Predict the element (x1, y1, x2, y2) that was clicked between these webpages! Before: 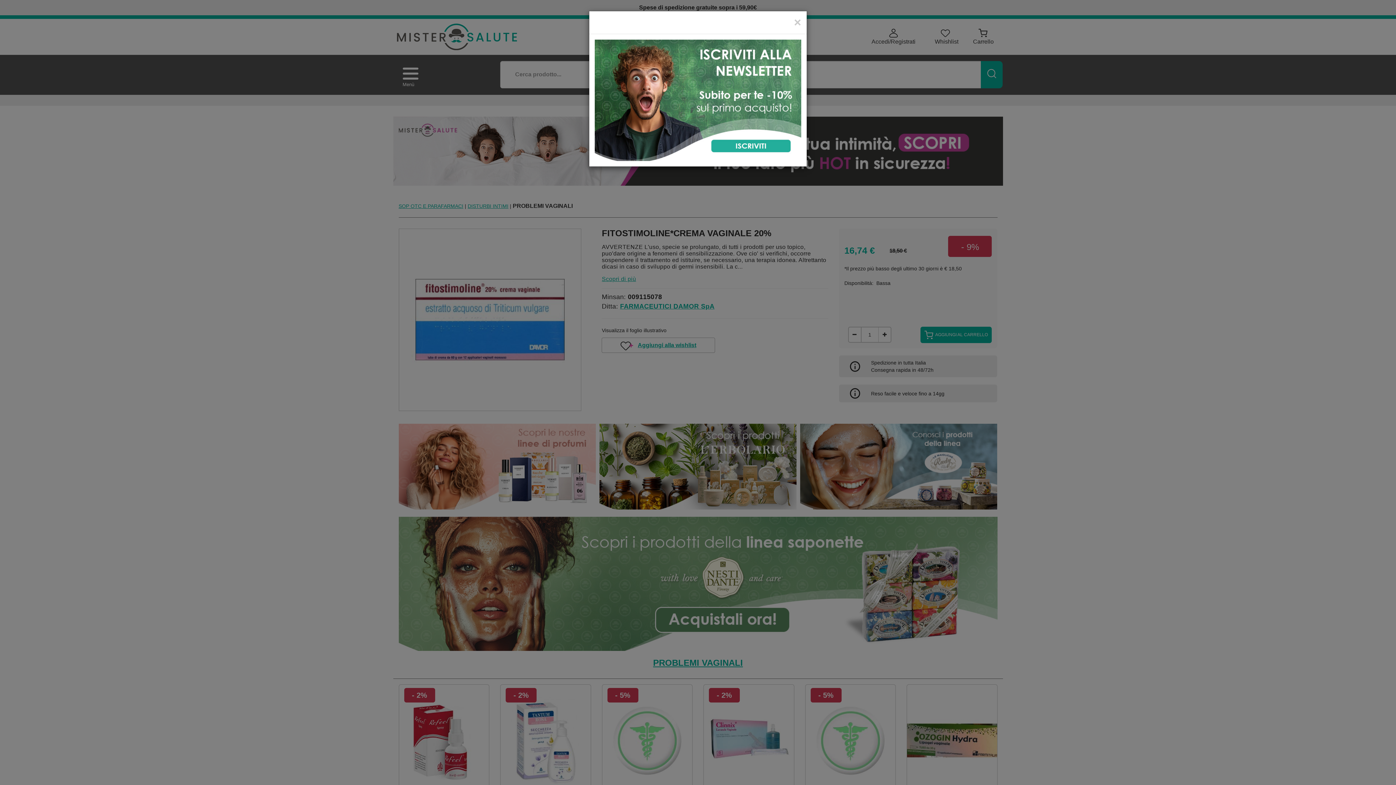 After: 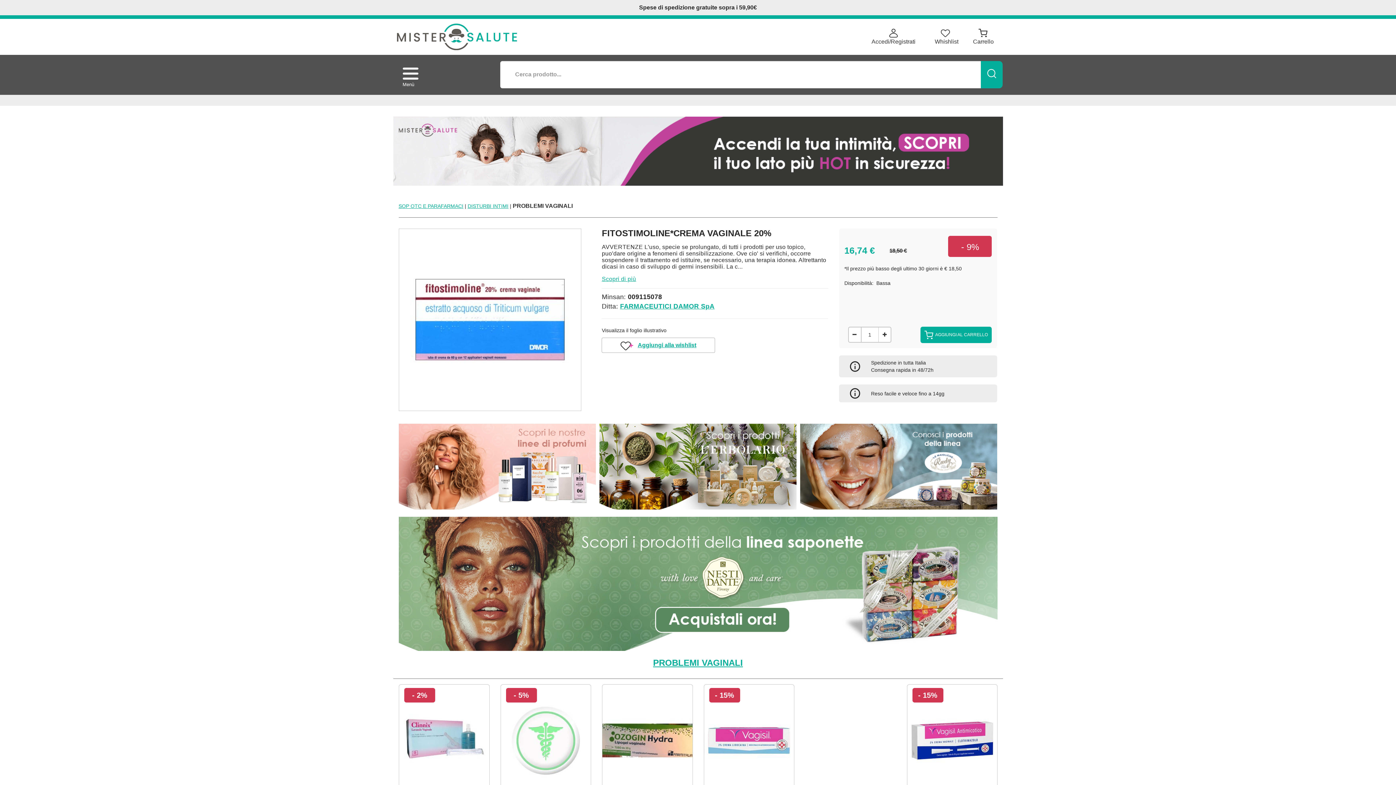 Action: label: Close bbox: (794, 16, 801, 28)